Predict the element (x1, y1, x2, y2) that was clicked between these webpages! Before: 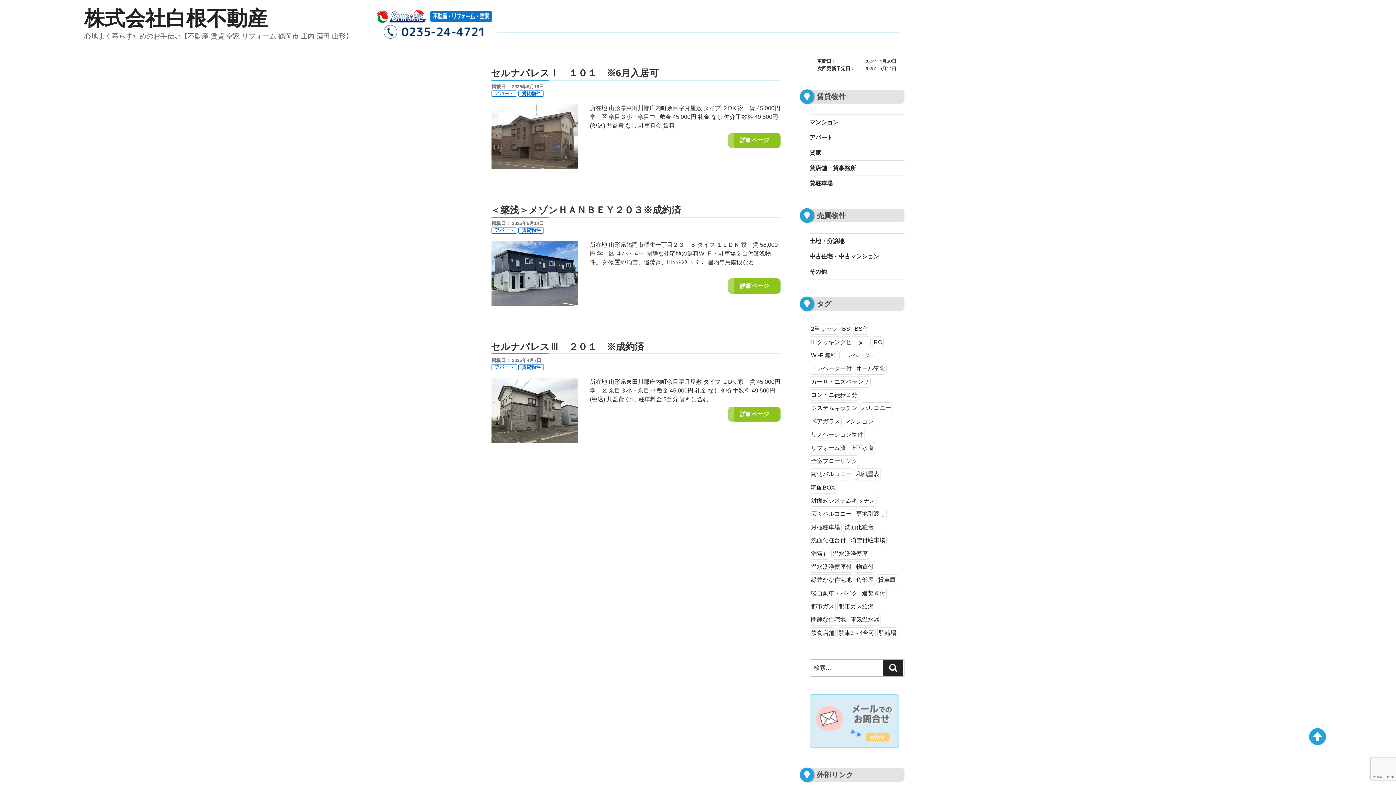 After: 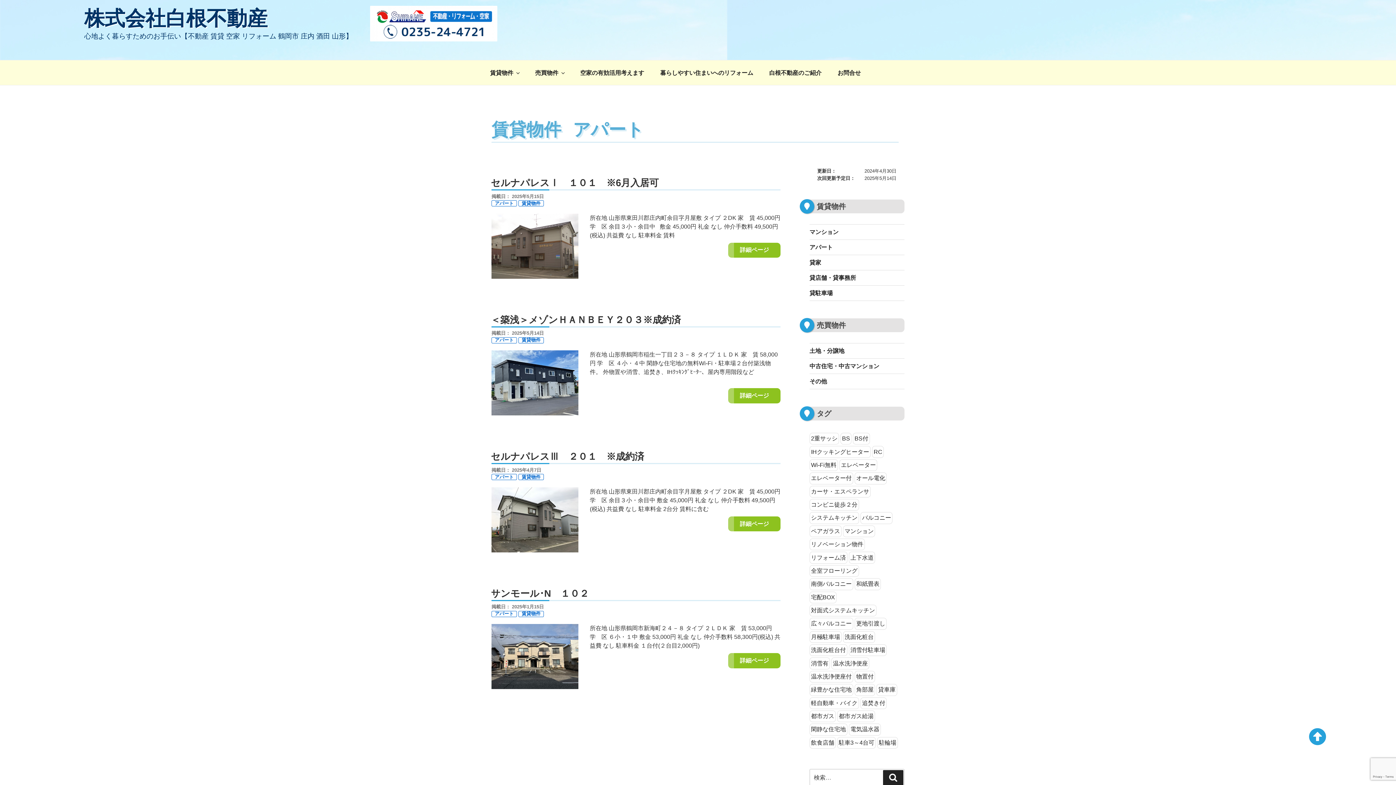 Action: bbox: (491, 227, 517, 233) label: アパート